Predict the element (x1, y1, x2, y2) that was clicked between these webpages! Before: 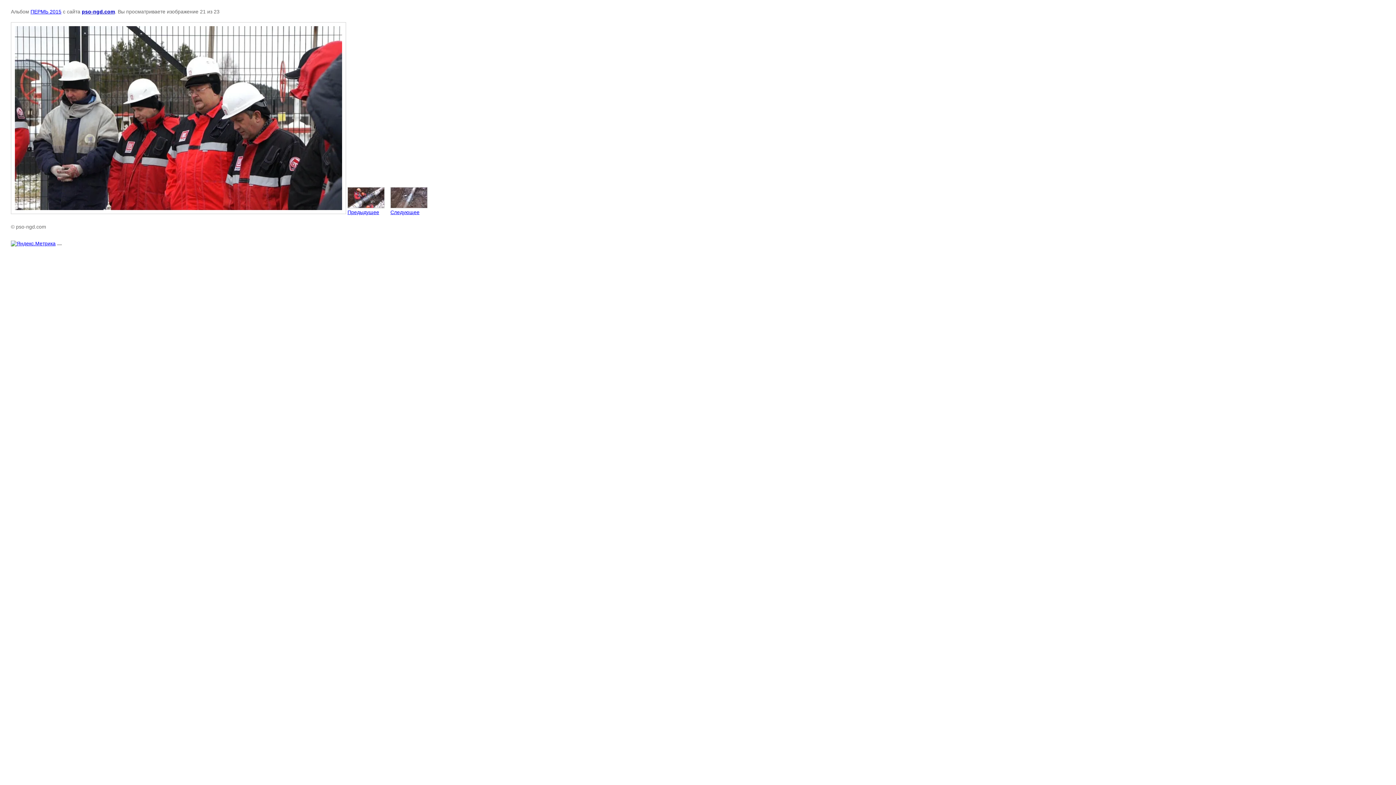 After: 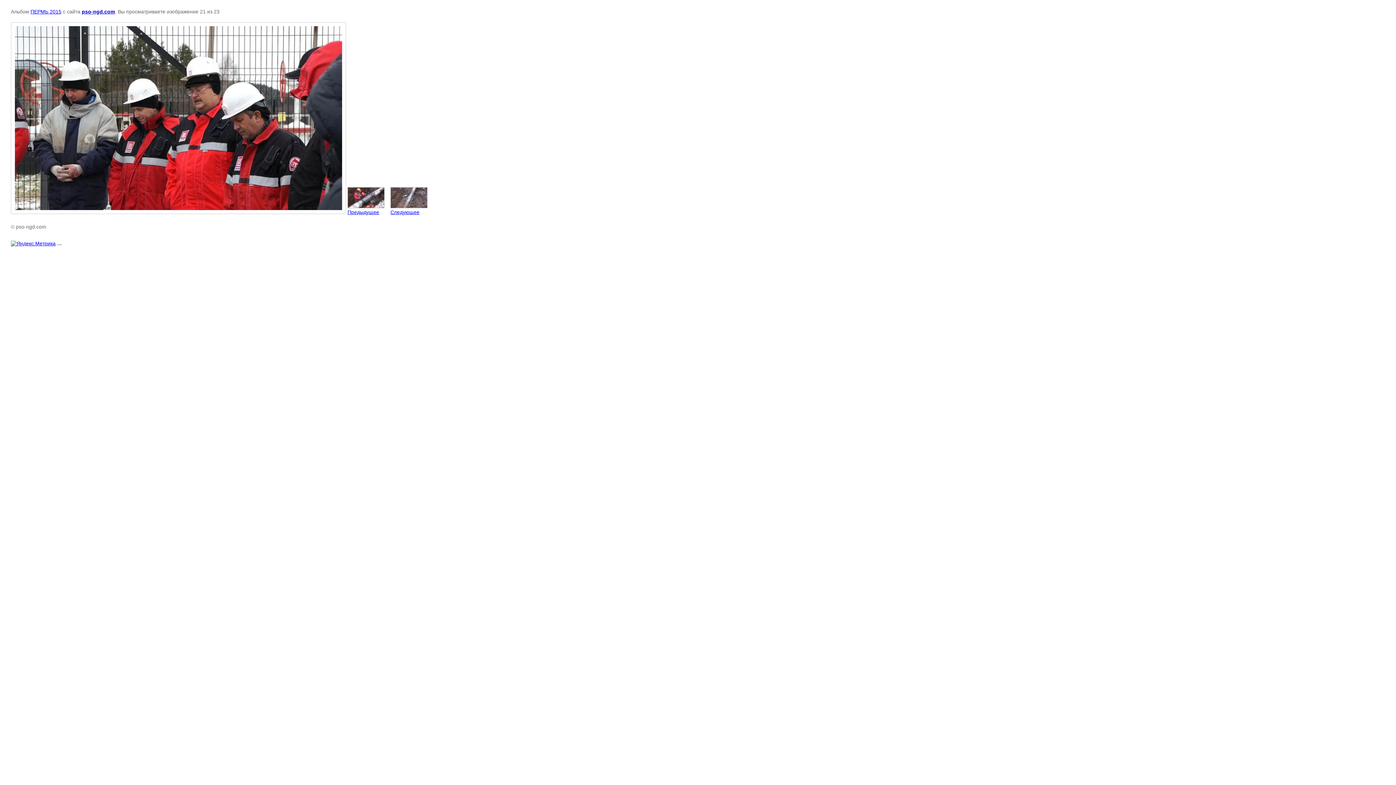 Action: bbox: (57, 240, 61, 246)